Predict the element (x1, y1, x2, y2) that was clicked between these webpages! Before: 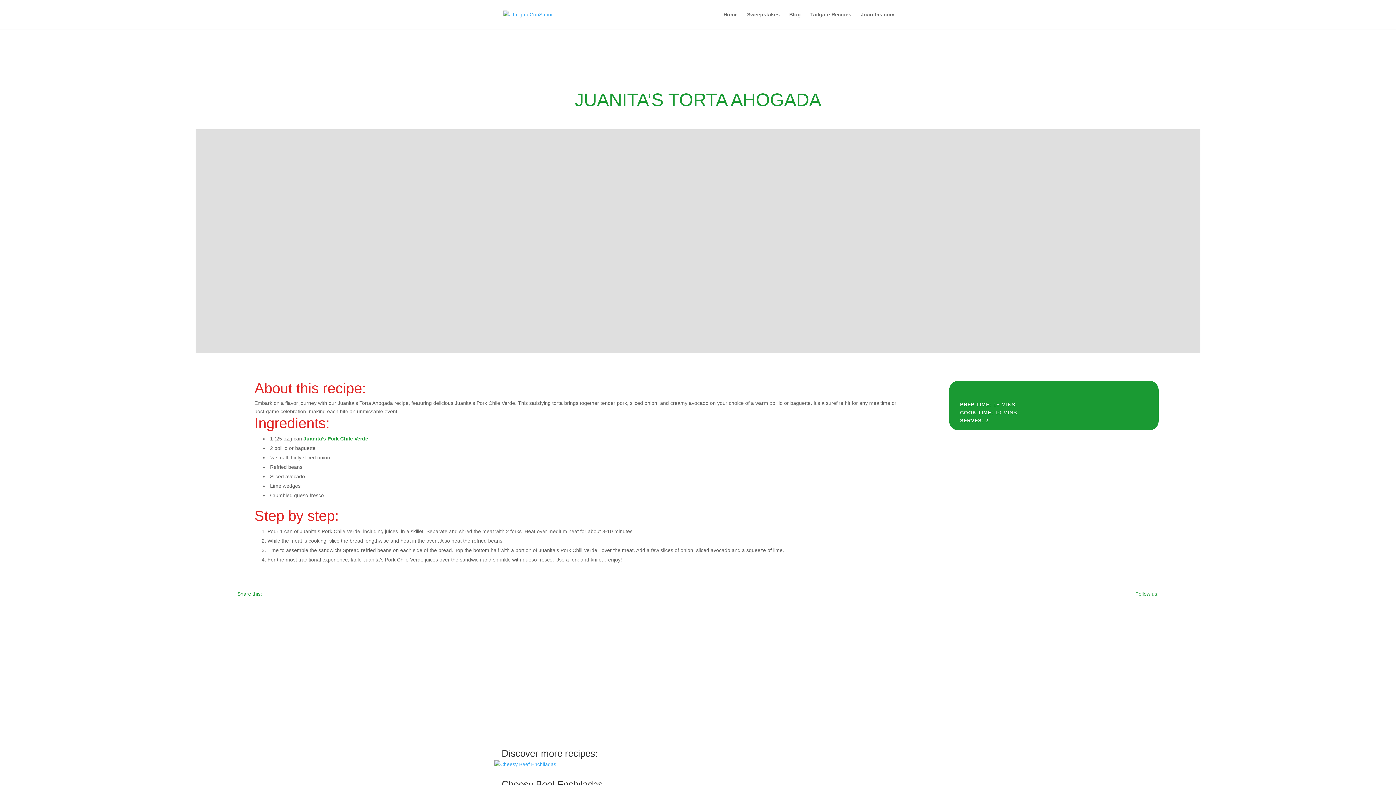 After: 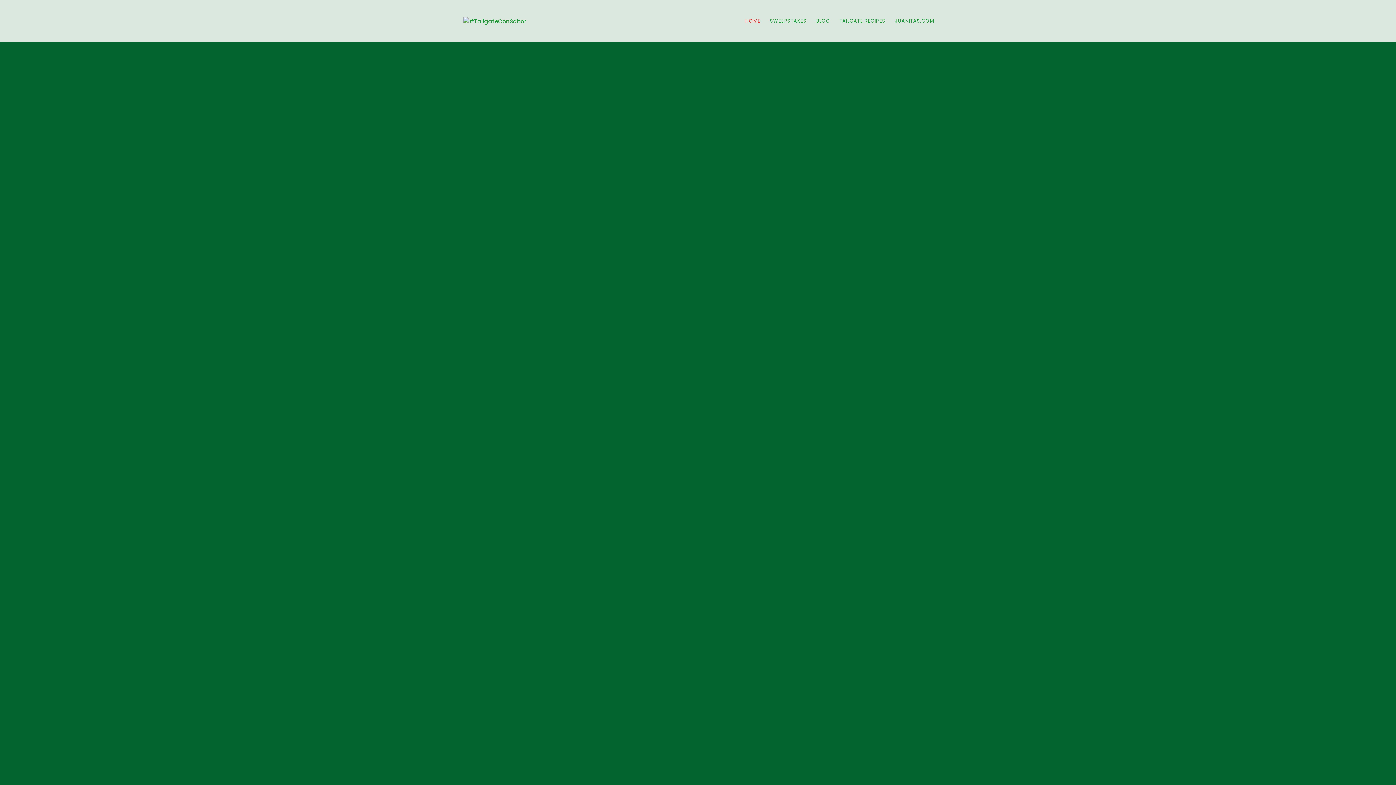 Action: bbox: (503, 11, 553, 16)